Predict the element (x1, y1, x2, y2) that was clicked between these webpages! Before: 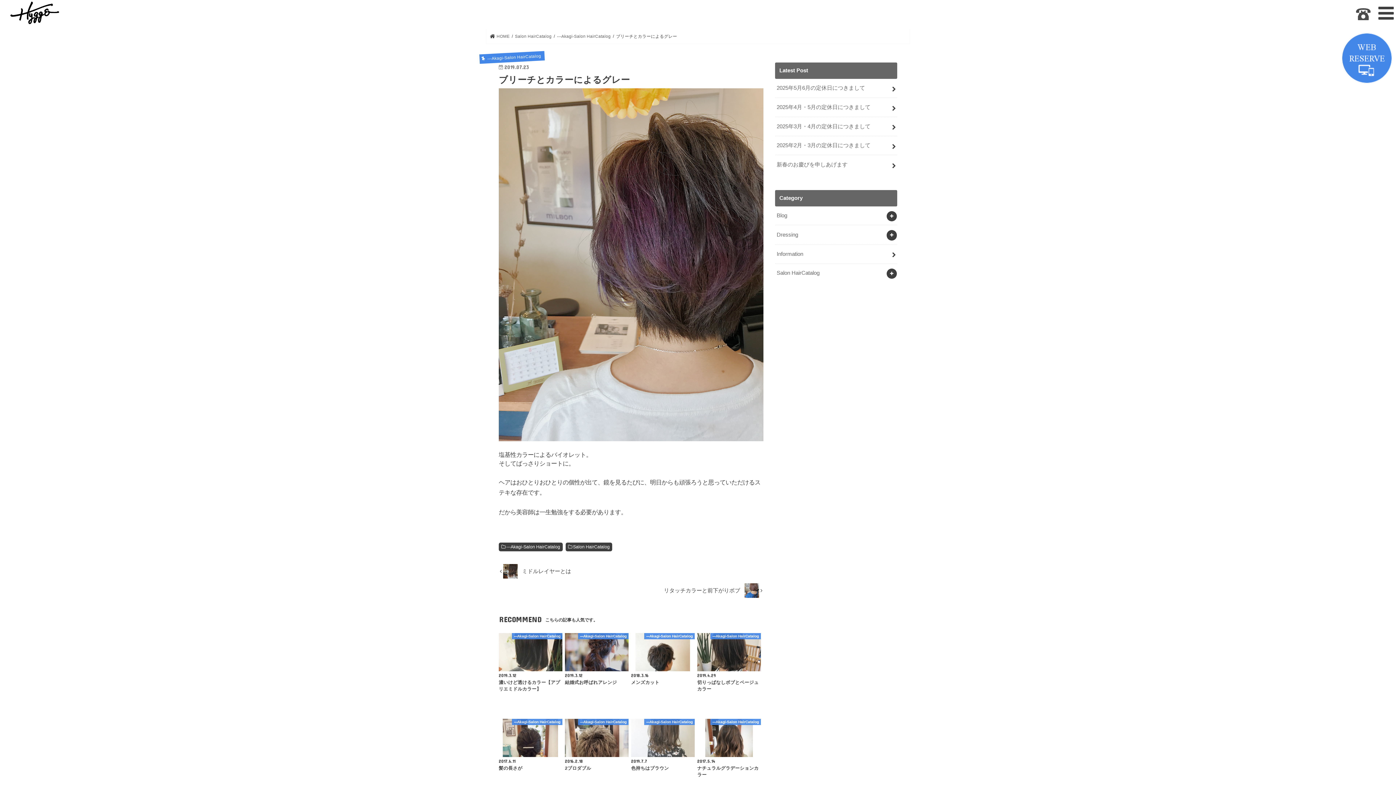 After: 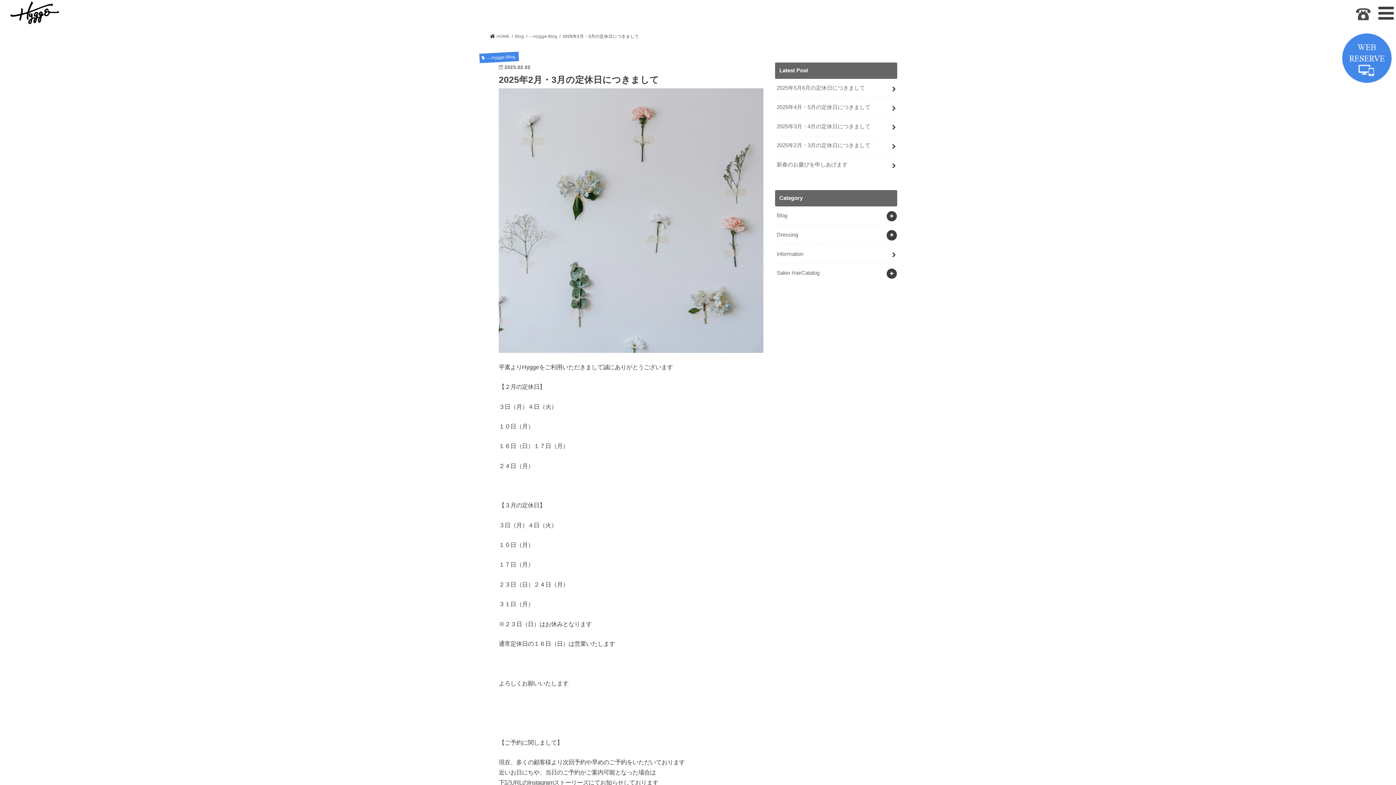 Action: bbox: (775, 136, 897, 154) label: 2025年2月・3月の定休日につきまして